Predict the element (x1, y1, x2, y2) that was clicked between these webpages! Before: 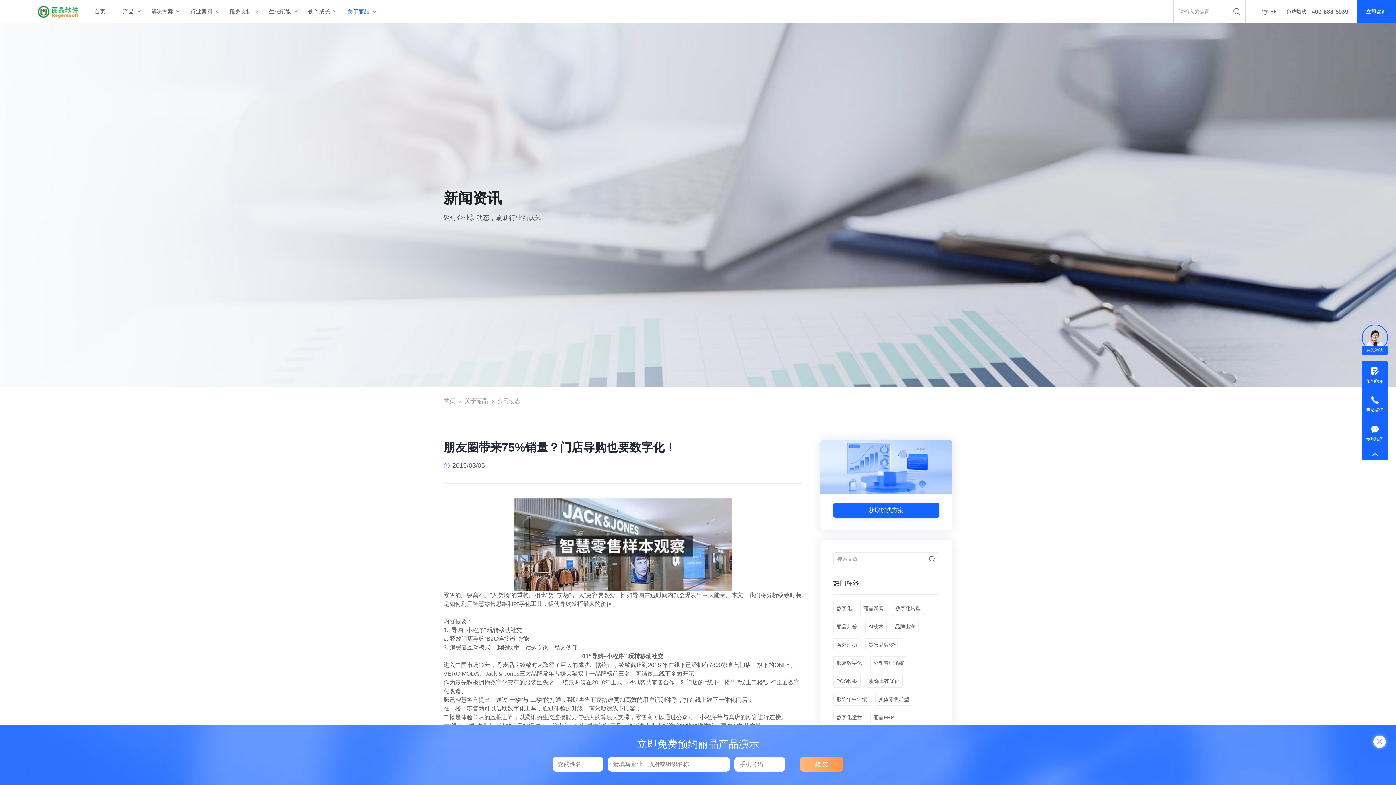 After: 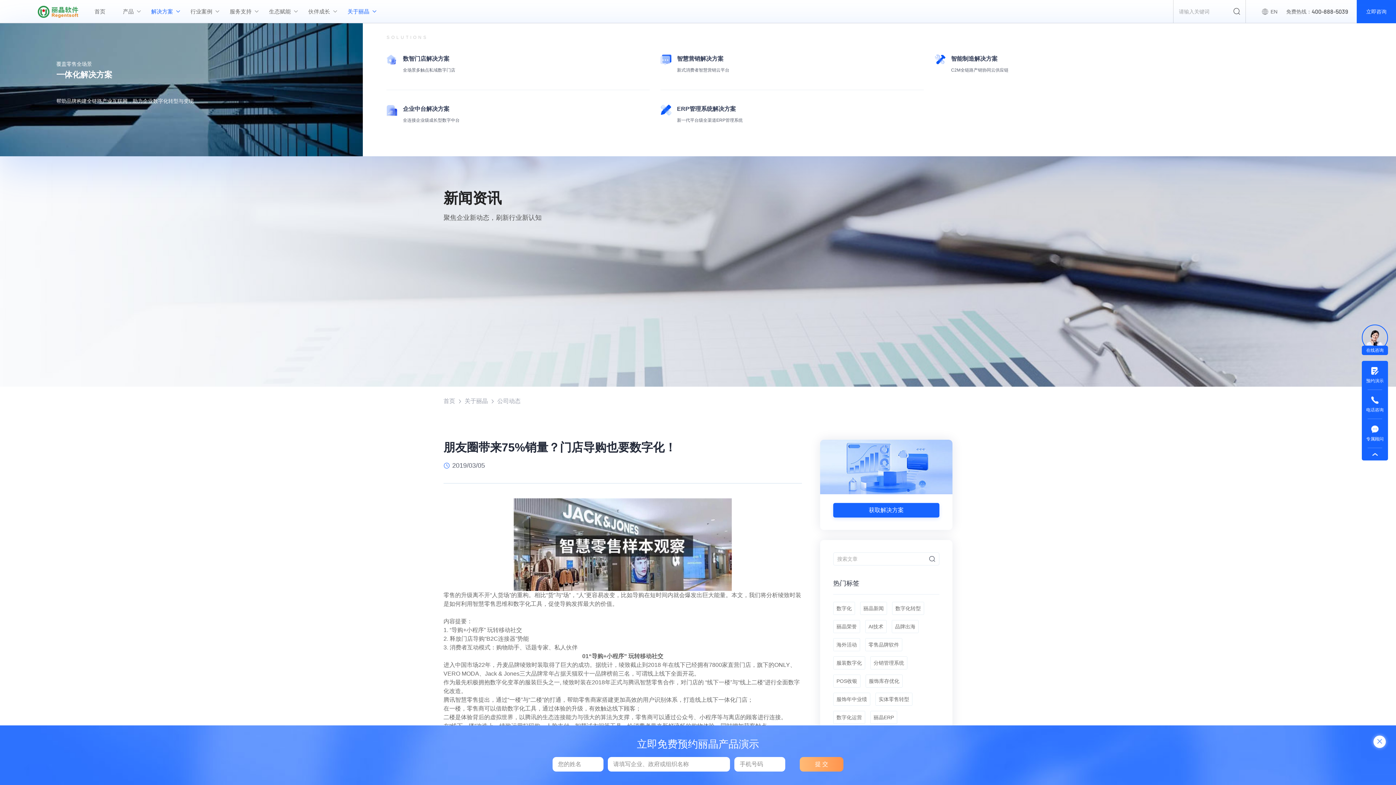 Action: label: 解决方案 bbox: (142, 0, 181, 23)